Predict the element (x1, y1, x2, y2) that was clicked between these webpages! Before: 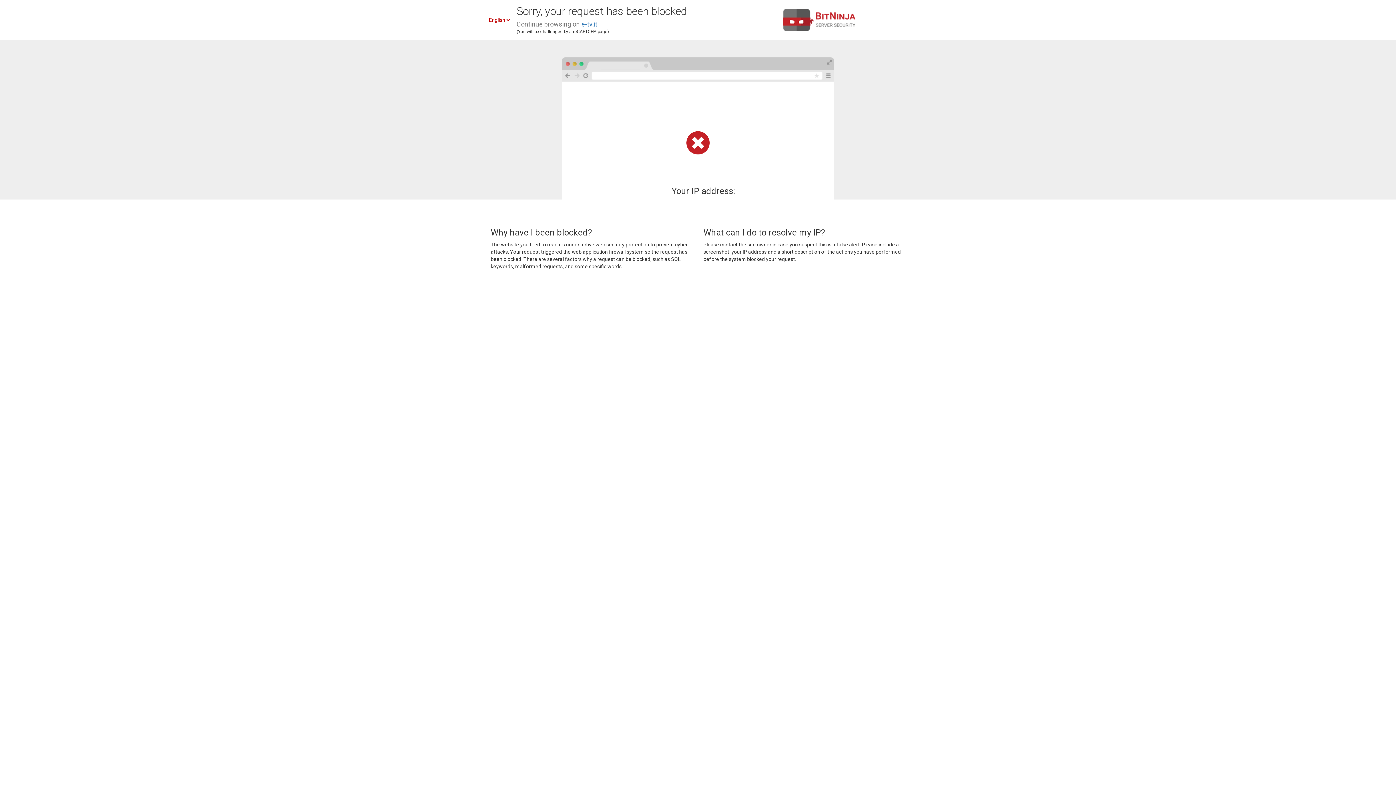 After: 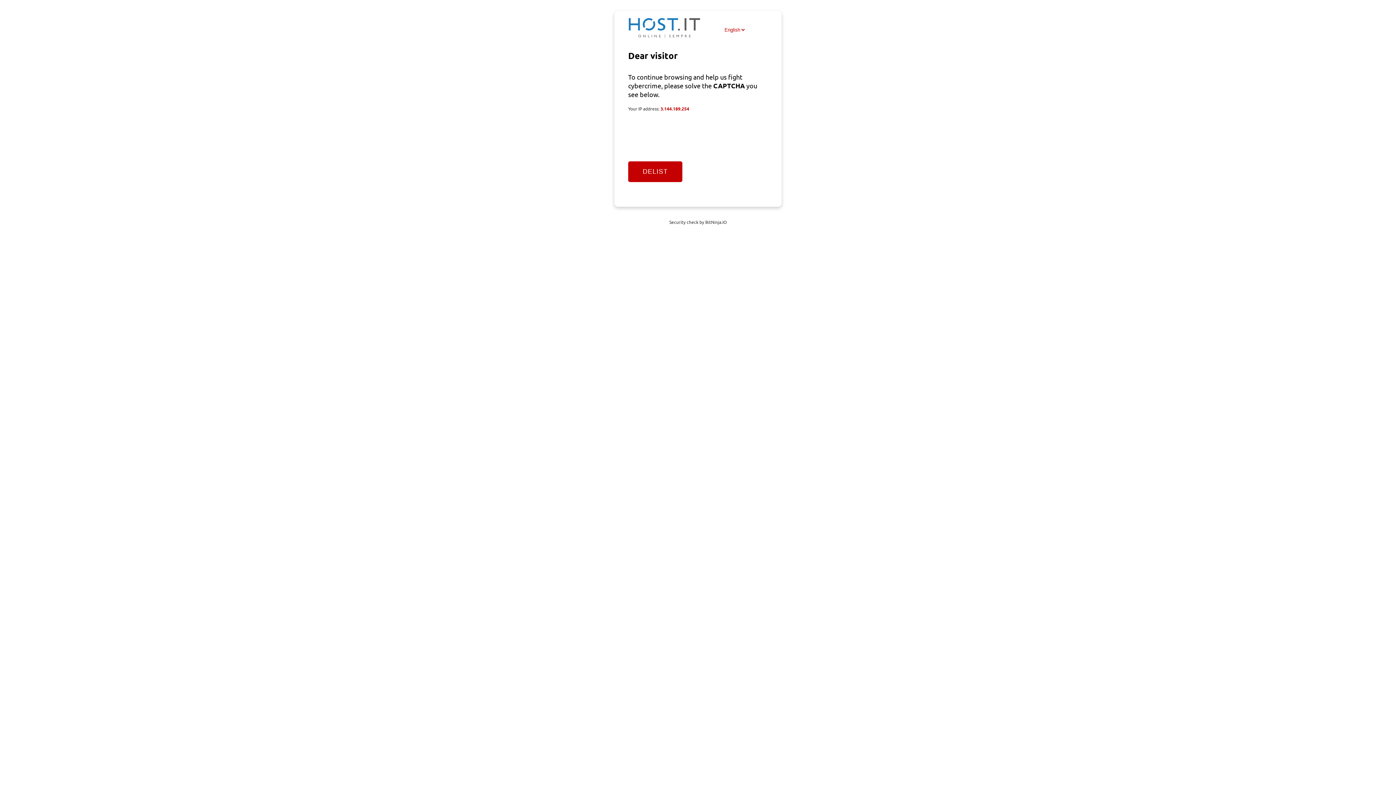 Action: bbox: (581, 20, 597, 28) label: e-tv.it